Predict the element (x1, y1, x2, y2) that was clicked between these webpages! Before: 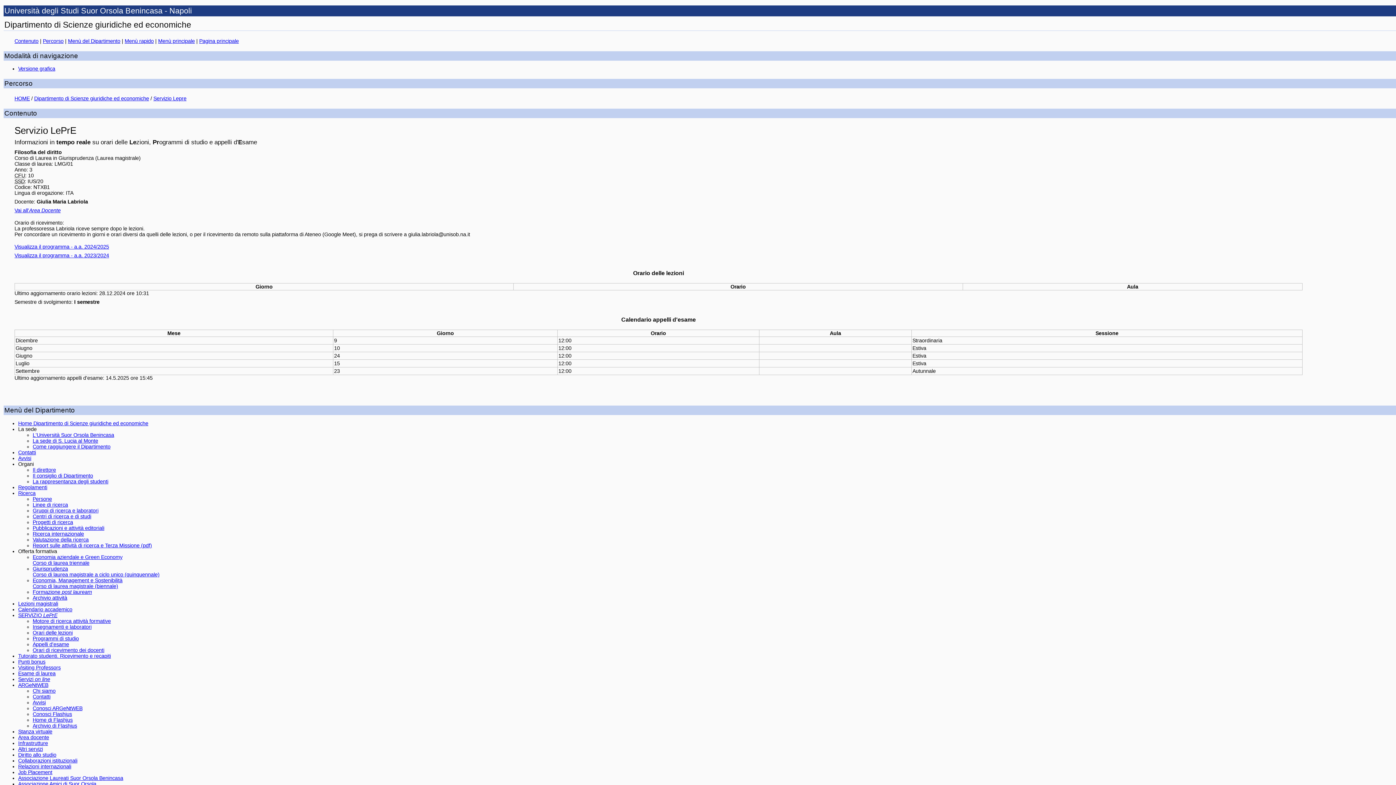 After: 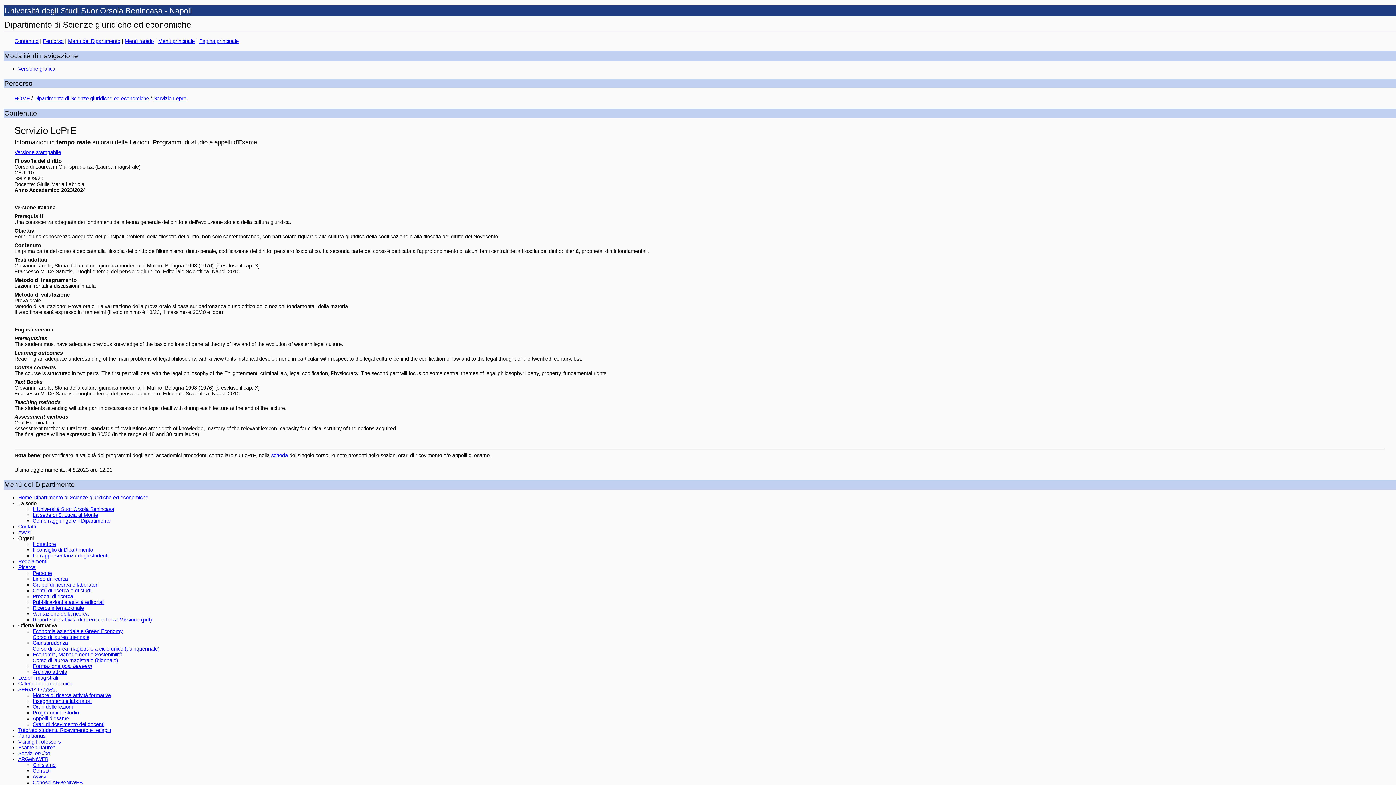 Action: bbox: (14, 252, 109, 258) label: Visualizza il programma - a.a. 2023/2024